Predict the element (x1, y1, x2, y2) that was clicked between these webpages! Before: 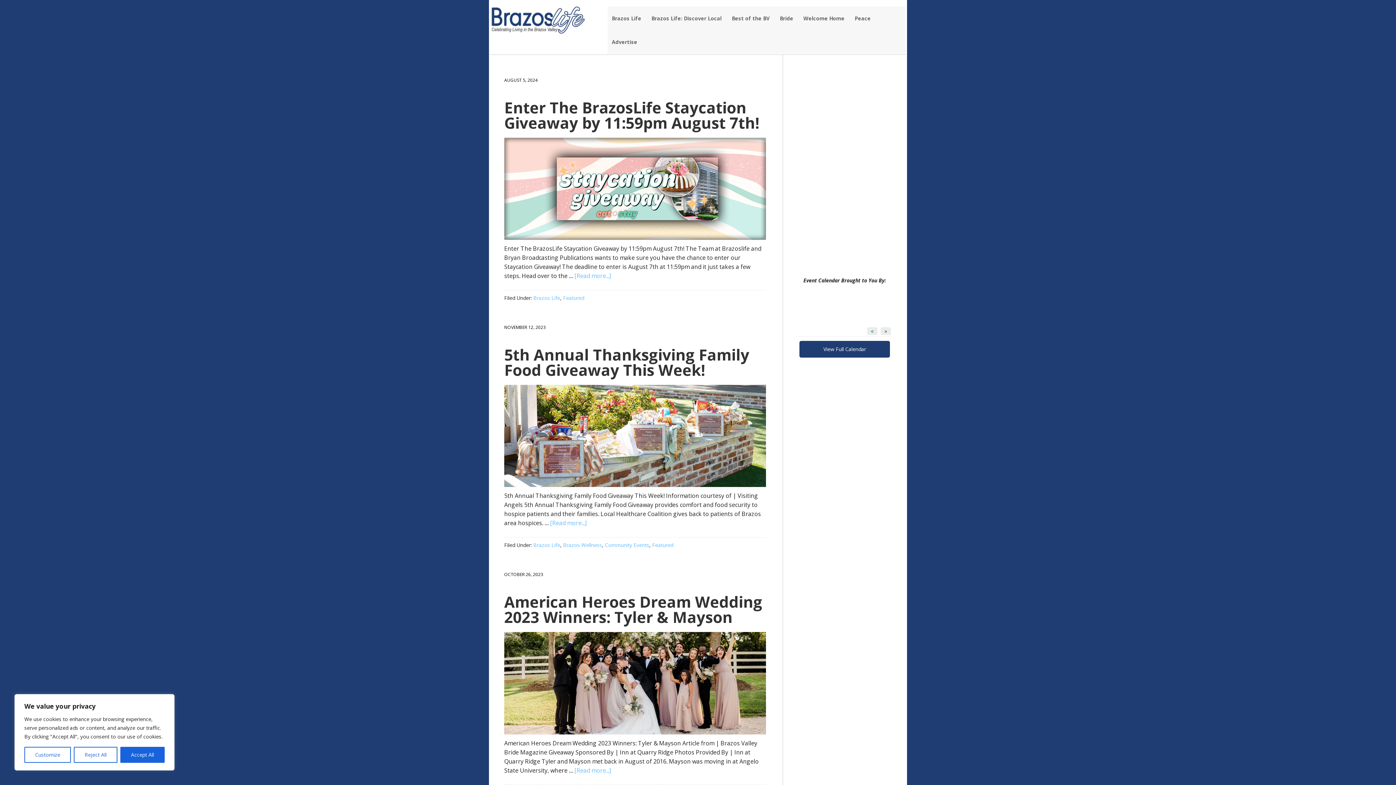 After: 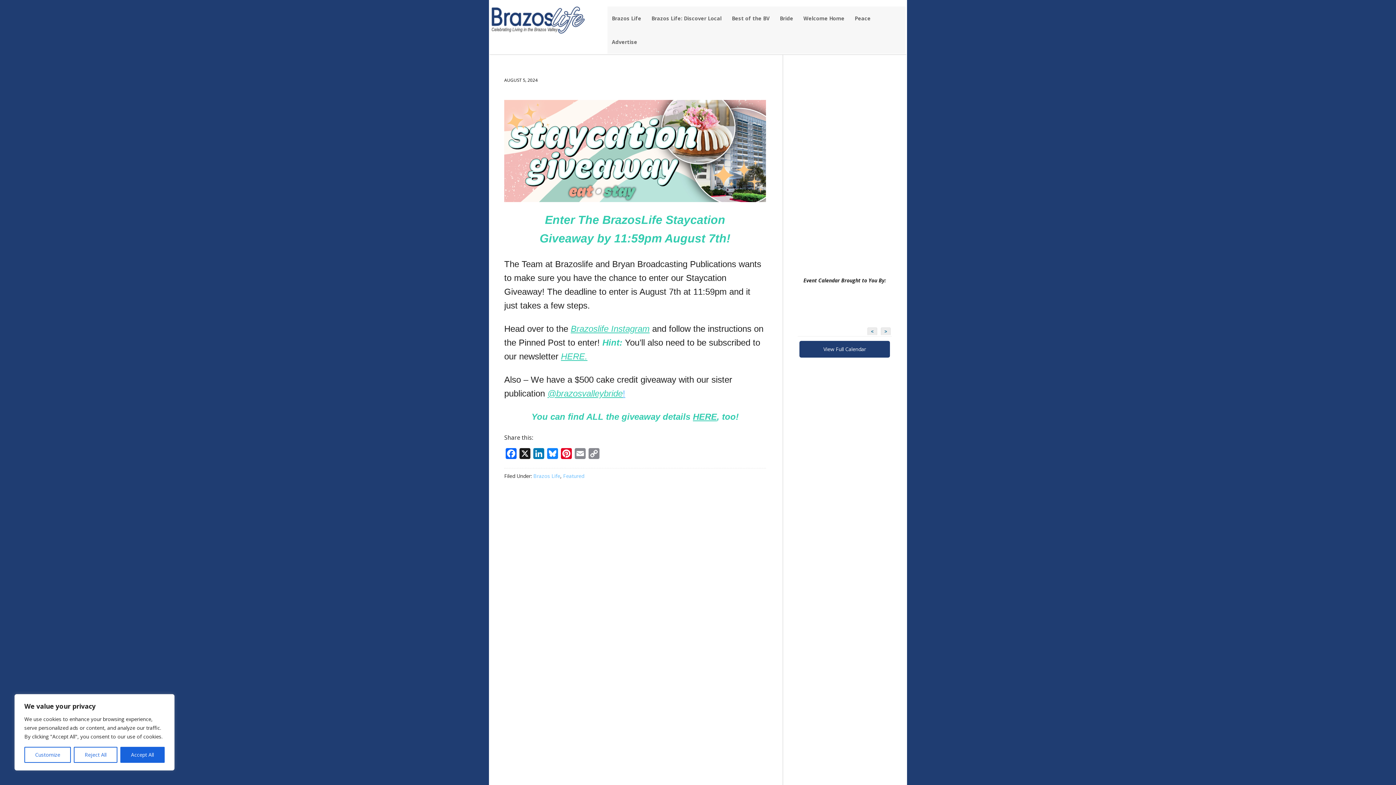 Action: label: [Read more...] bbox: (574, 272, 611, 280)